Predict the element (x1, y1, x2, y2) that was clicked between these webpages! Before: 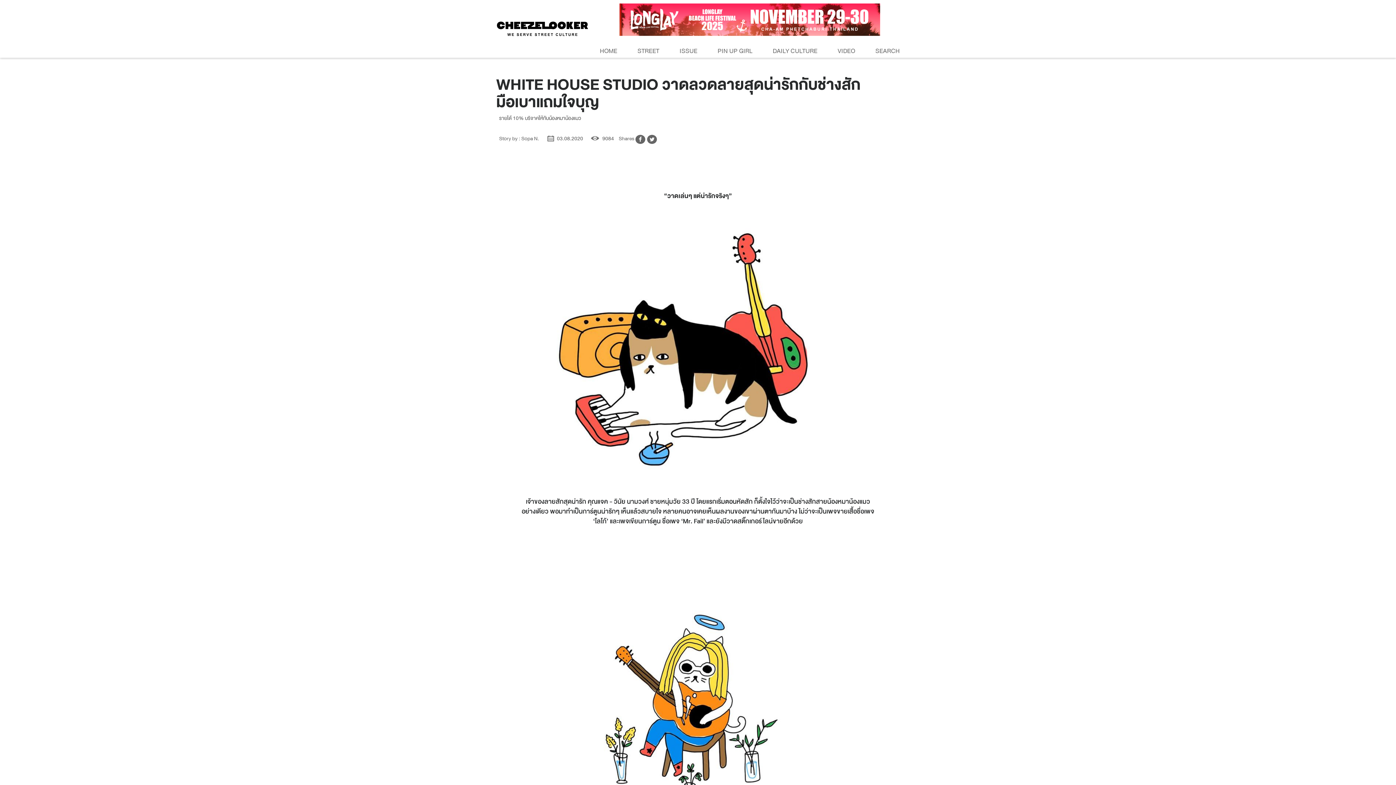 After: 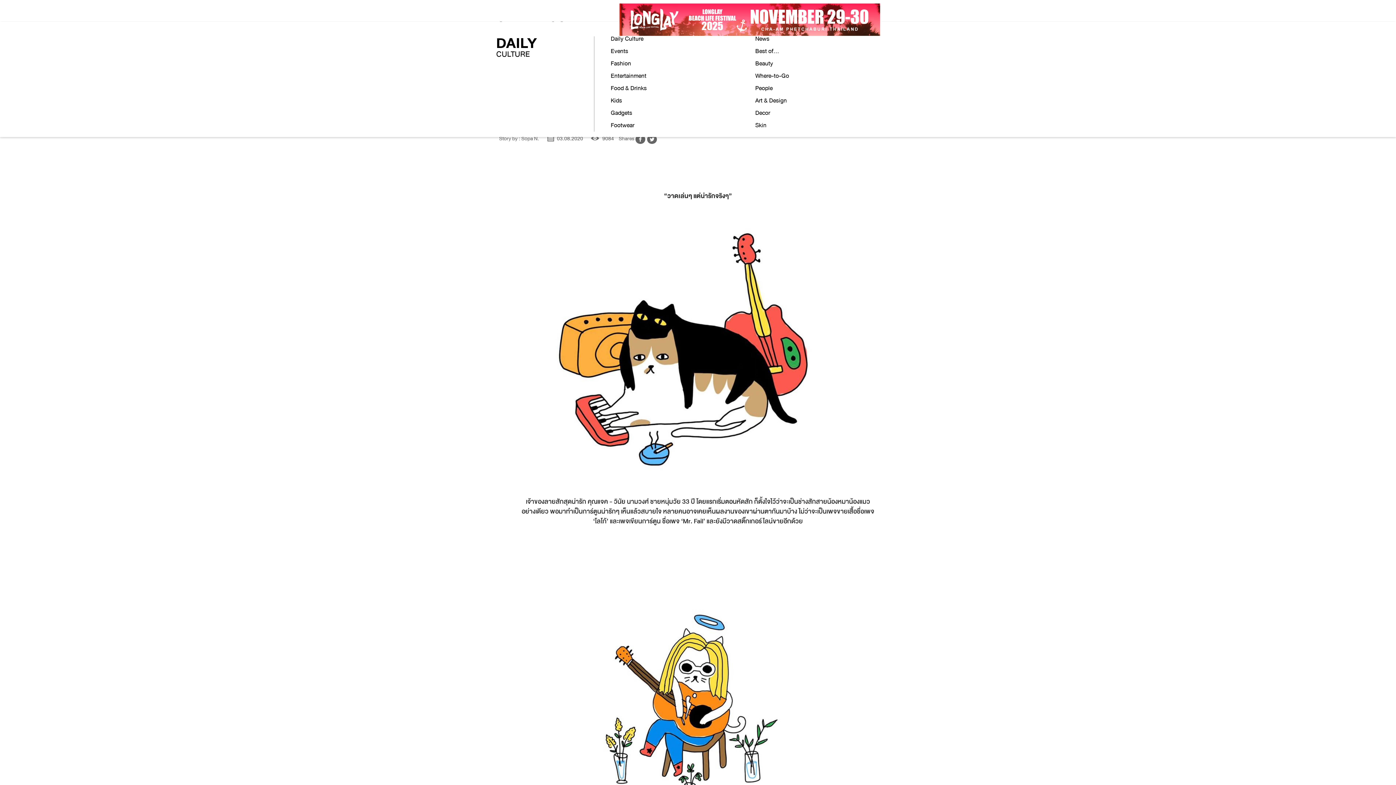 Action: bbox: (772, 45, 817, 56) label: DAILY CULTURE